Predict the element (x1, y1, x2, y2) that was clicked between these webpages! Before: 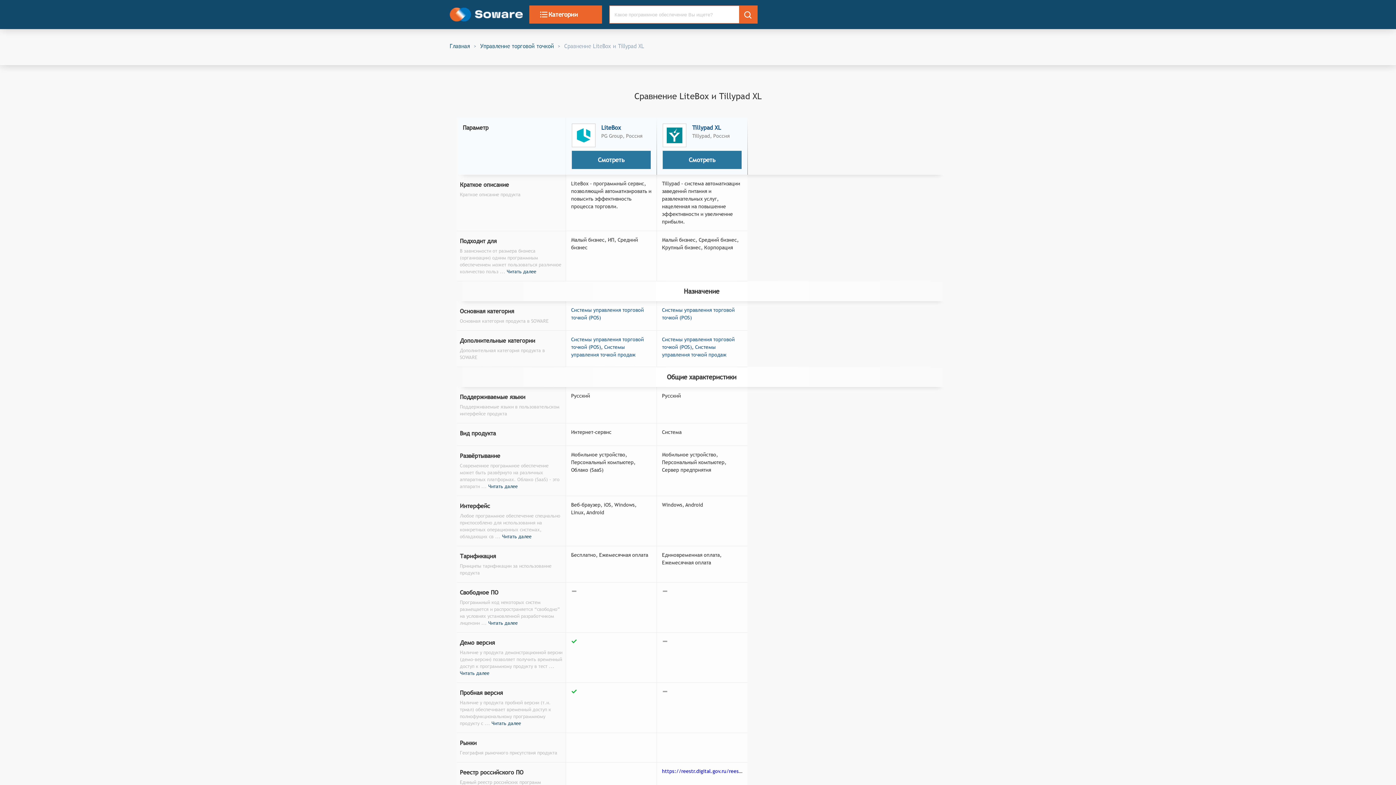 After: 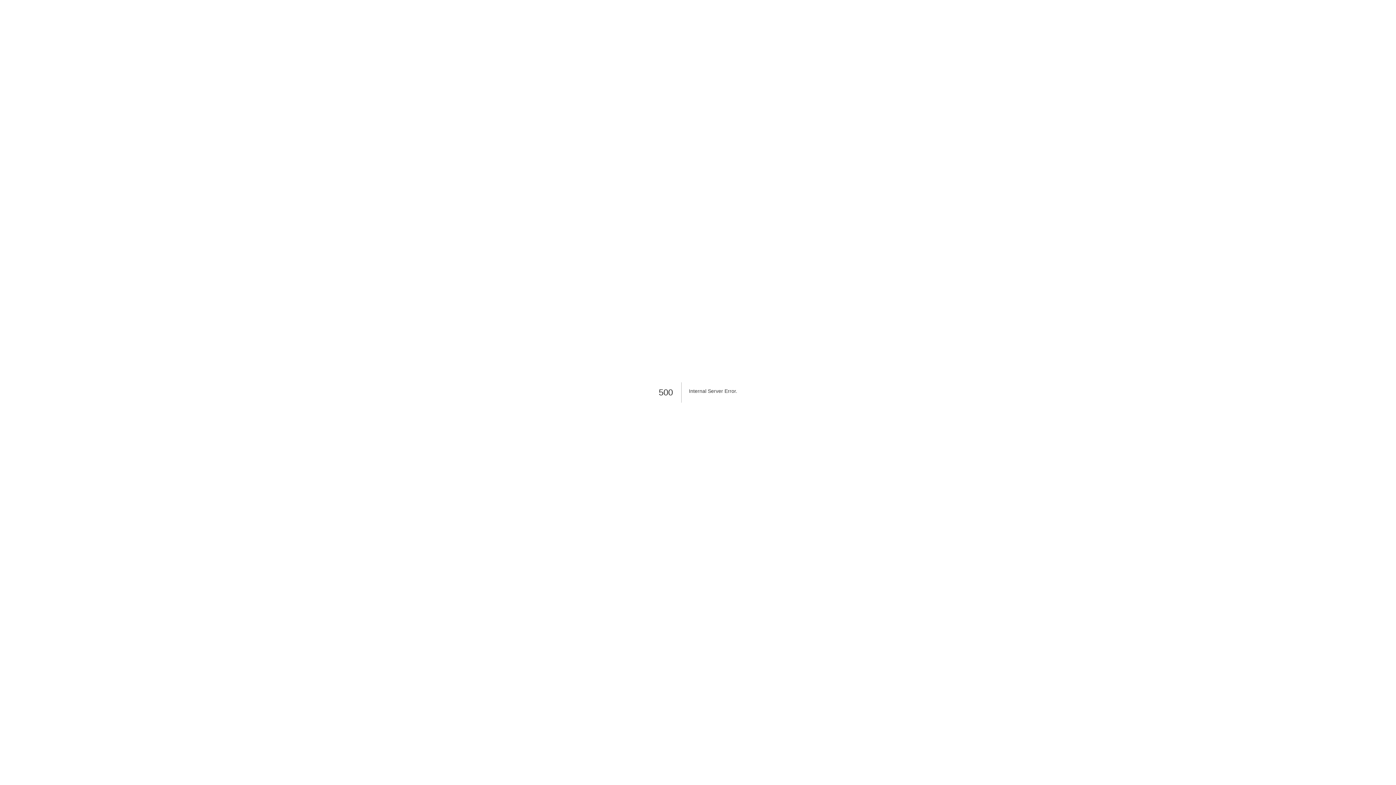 Action: bbox: (576, 137, 591, 144)